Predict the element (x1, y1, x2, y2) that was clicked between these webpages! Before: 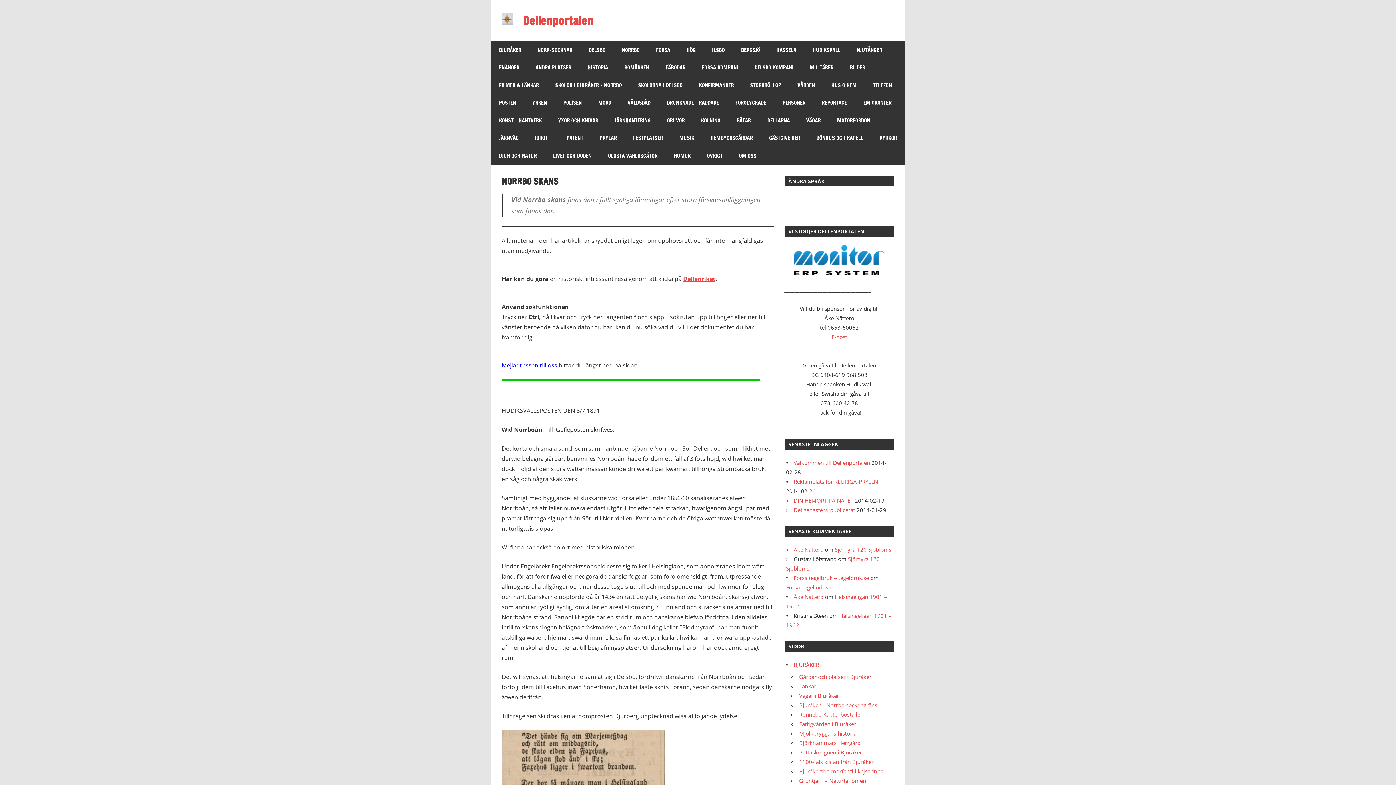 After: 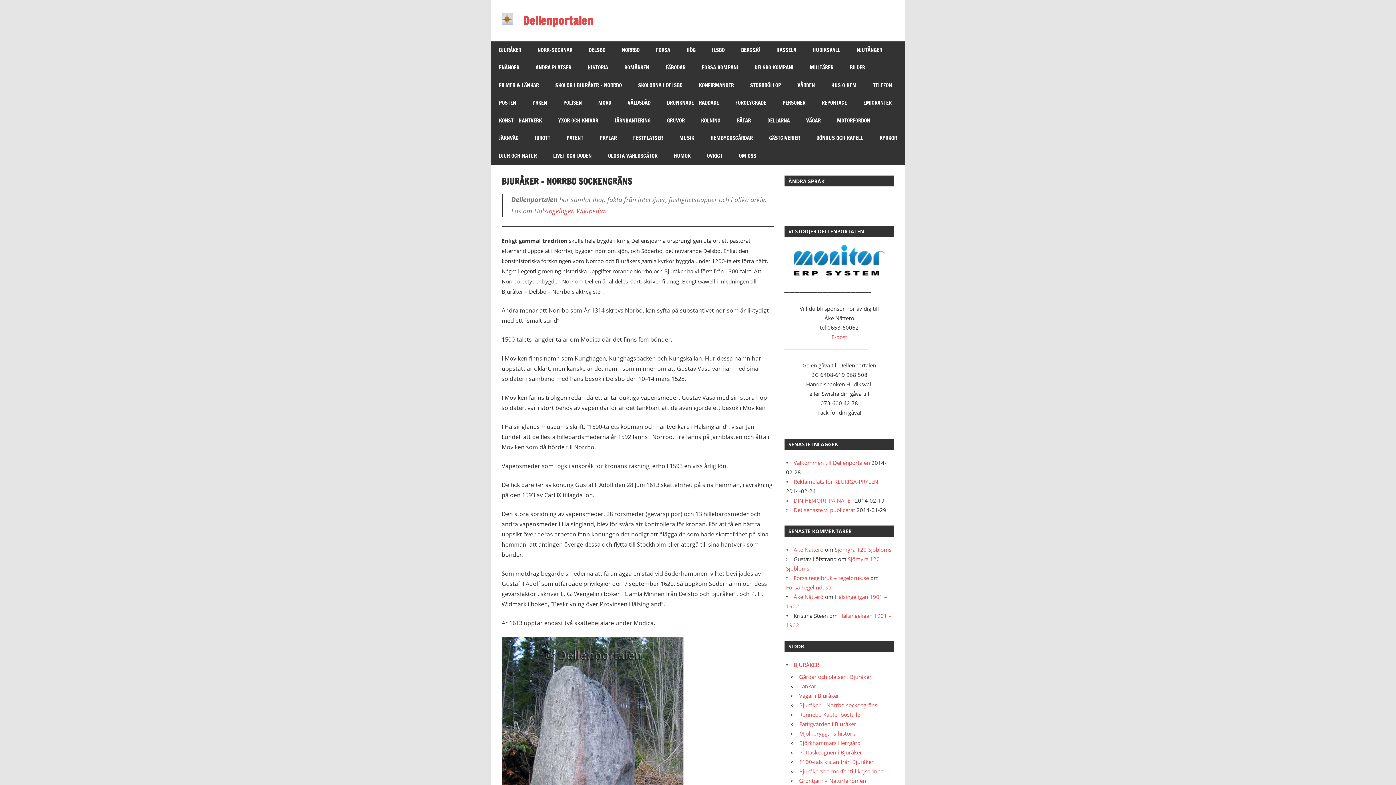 Action: label: Bjuråker – Norrbo sockengräns bbox: (799, 701, 877, 709)